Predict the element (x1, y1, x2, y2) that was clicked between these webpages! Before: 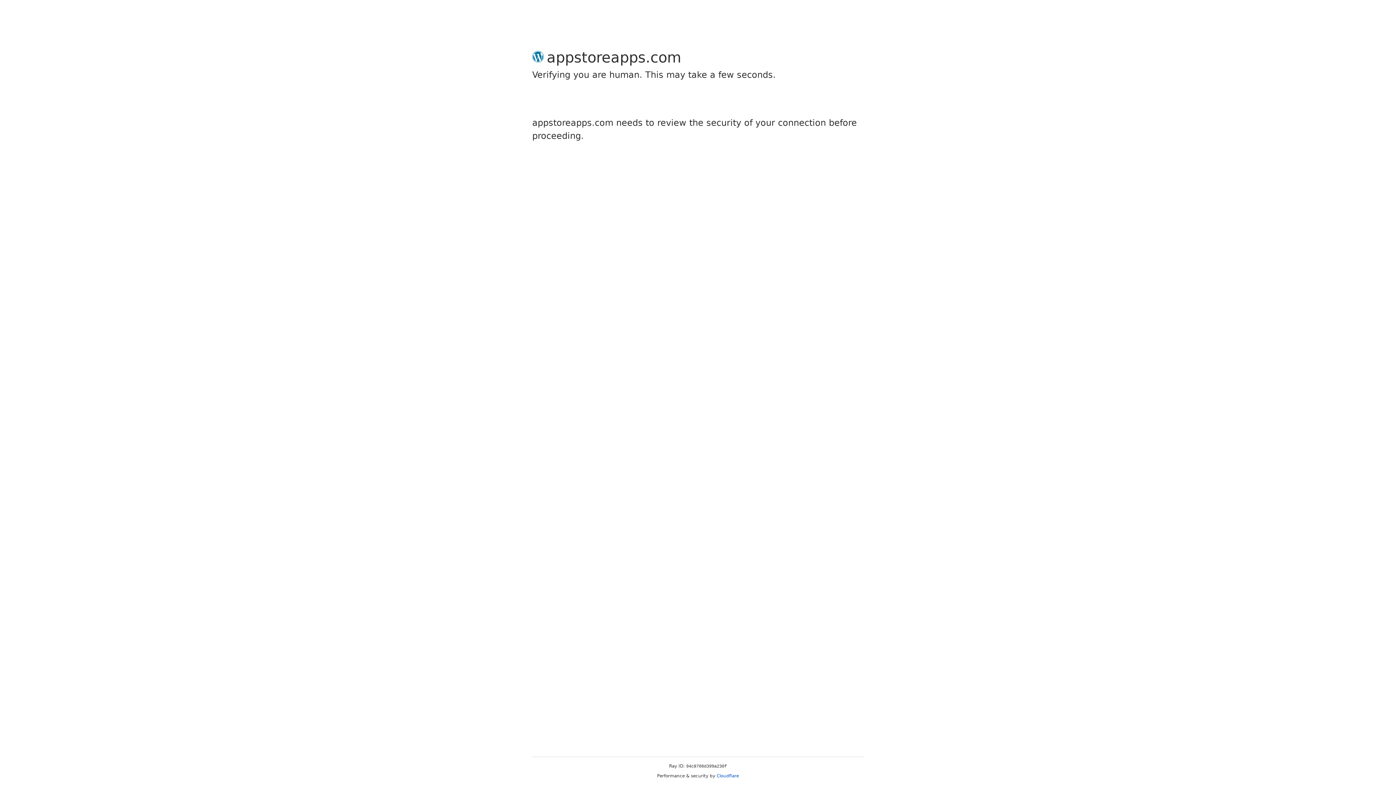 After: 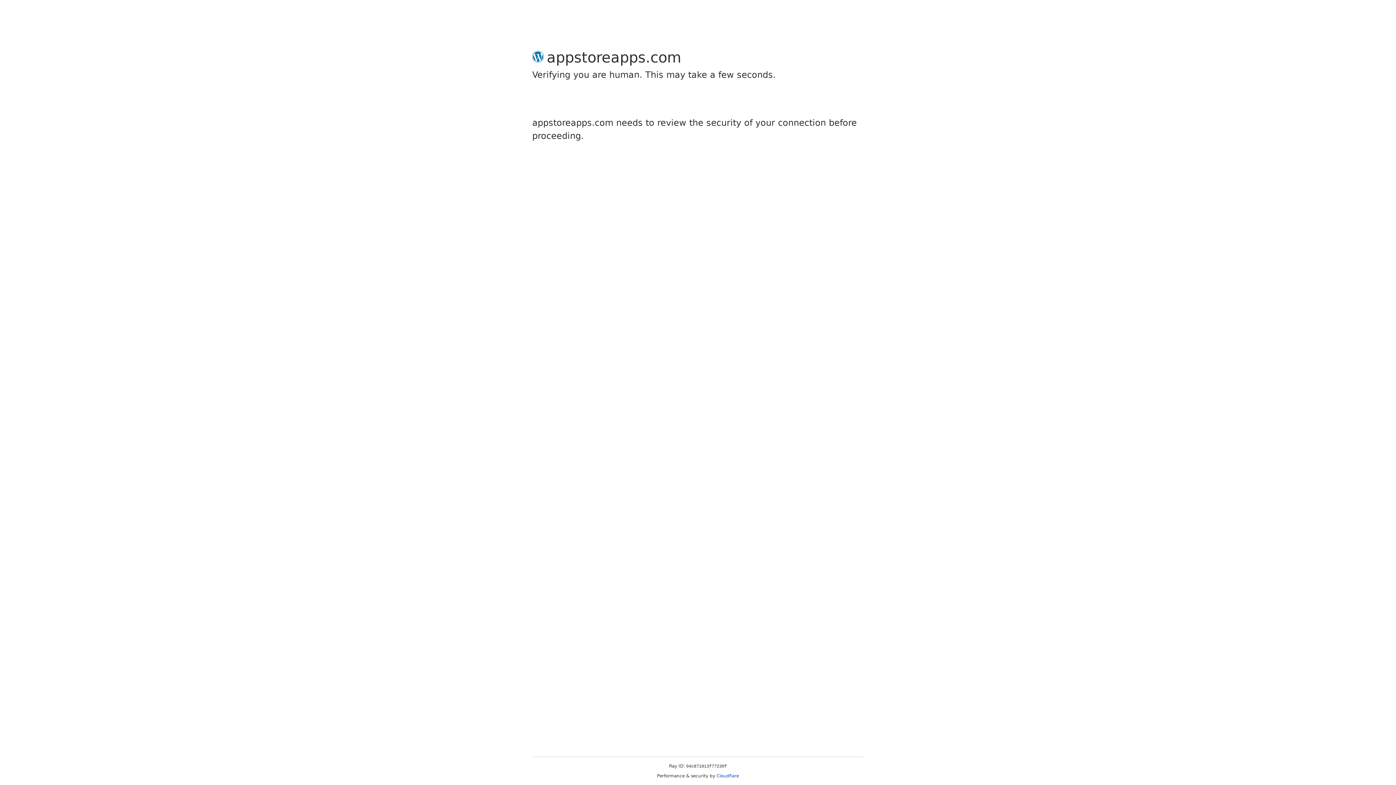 Action: label: Cloudflare bbox: (716, 773, 739, 778)